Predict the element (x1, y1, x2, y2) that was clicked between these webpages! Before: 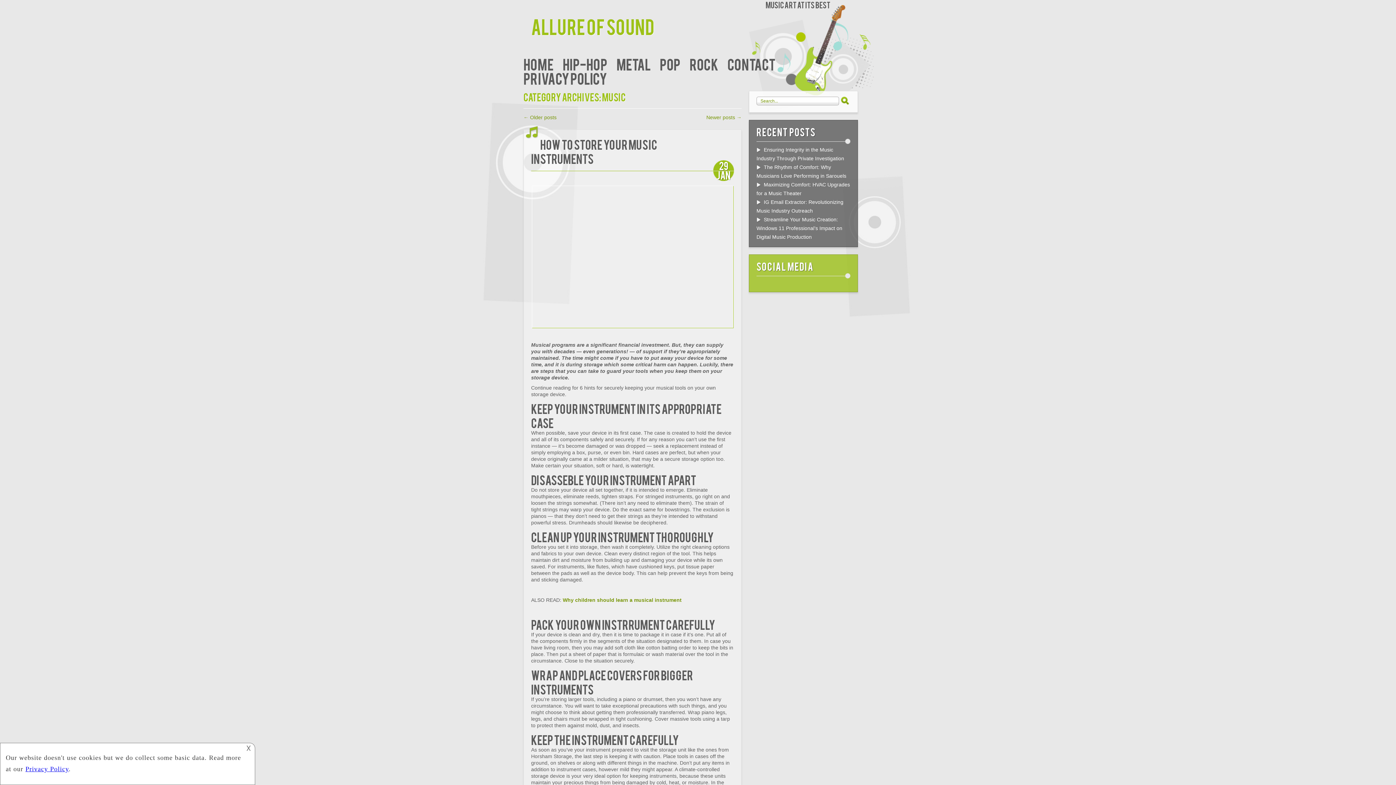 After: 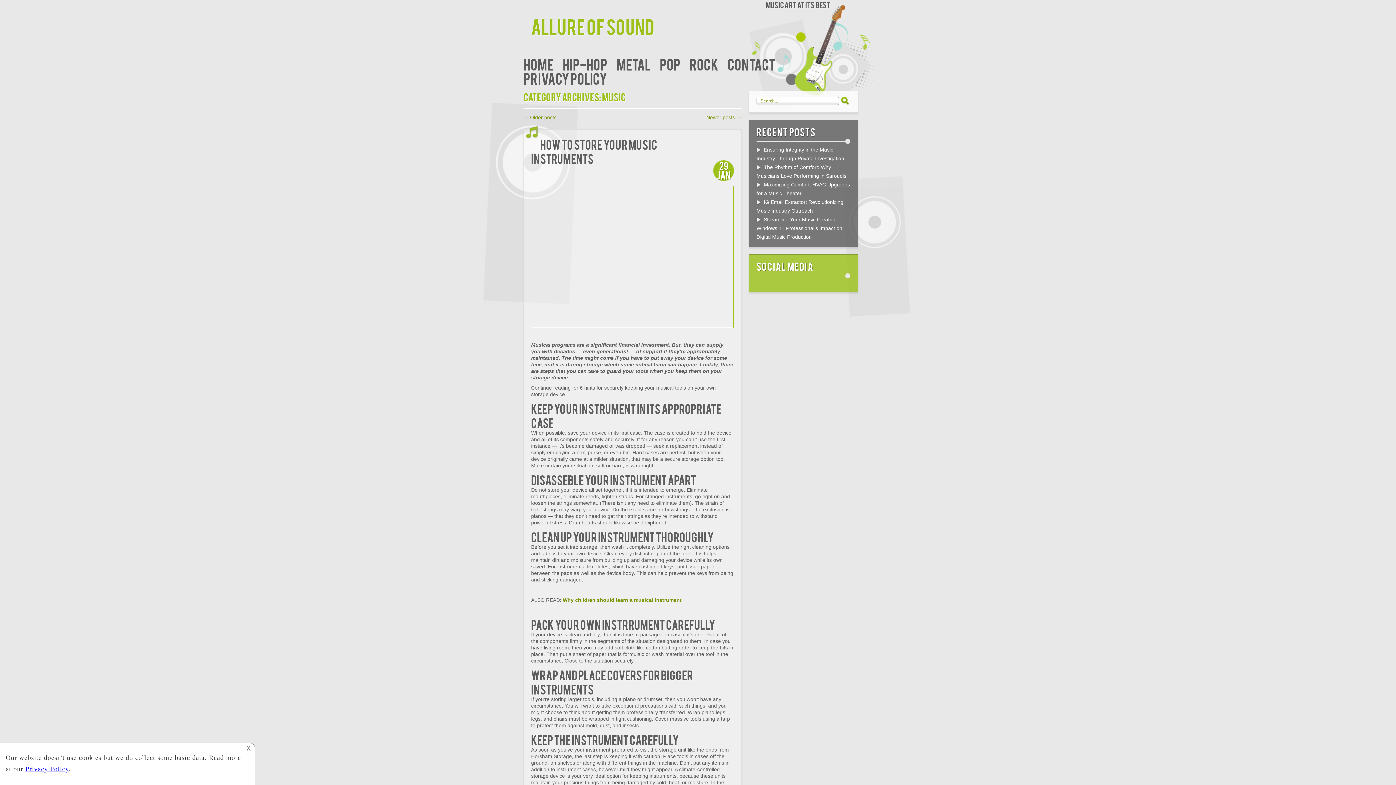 Action: bbox: (764, 280, 766, 286)